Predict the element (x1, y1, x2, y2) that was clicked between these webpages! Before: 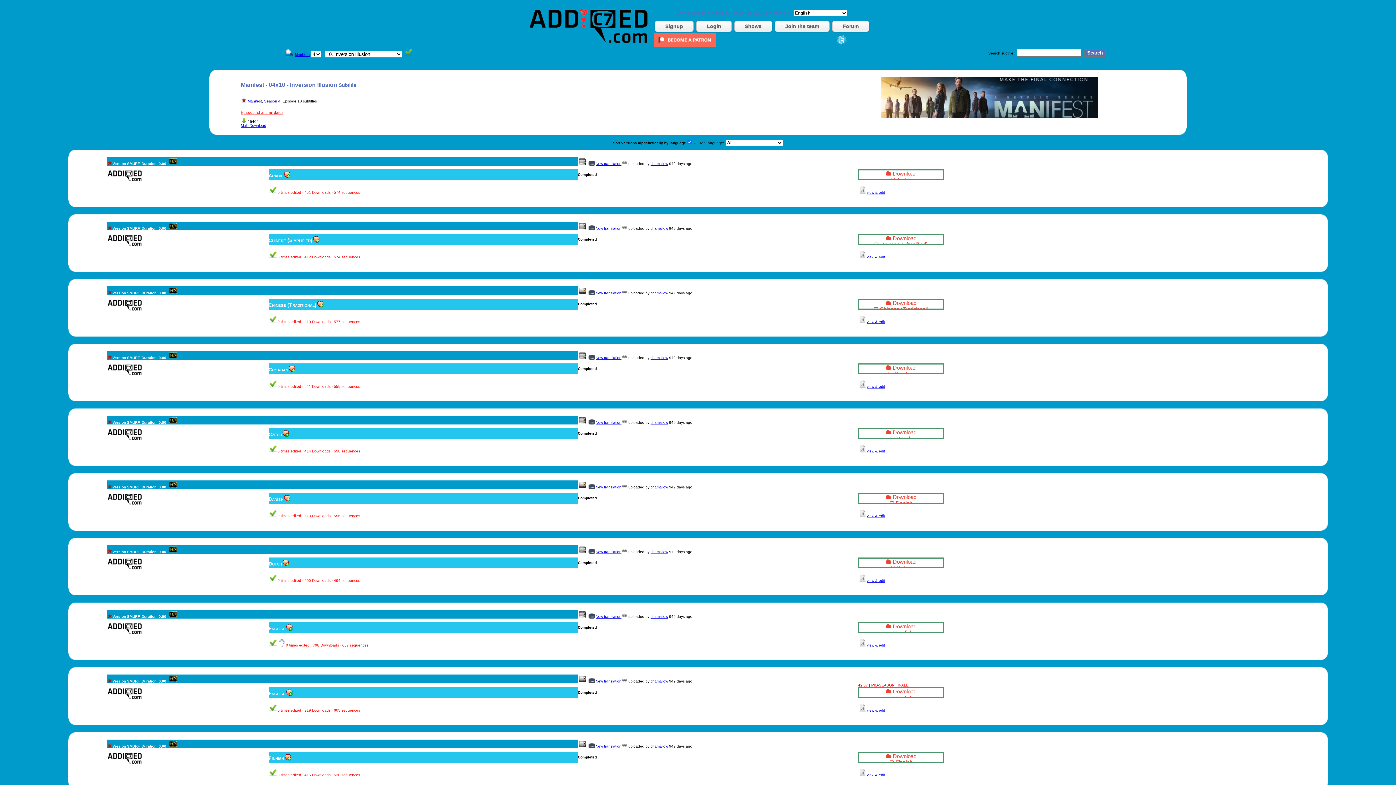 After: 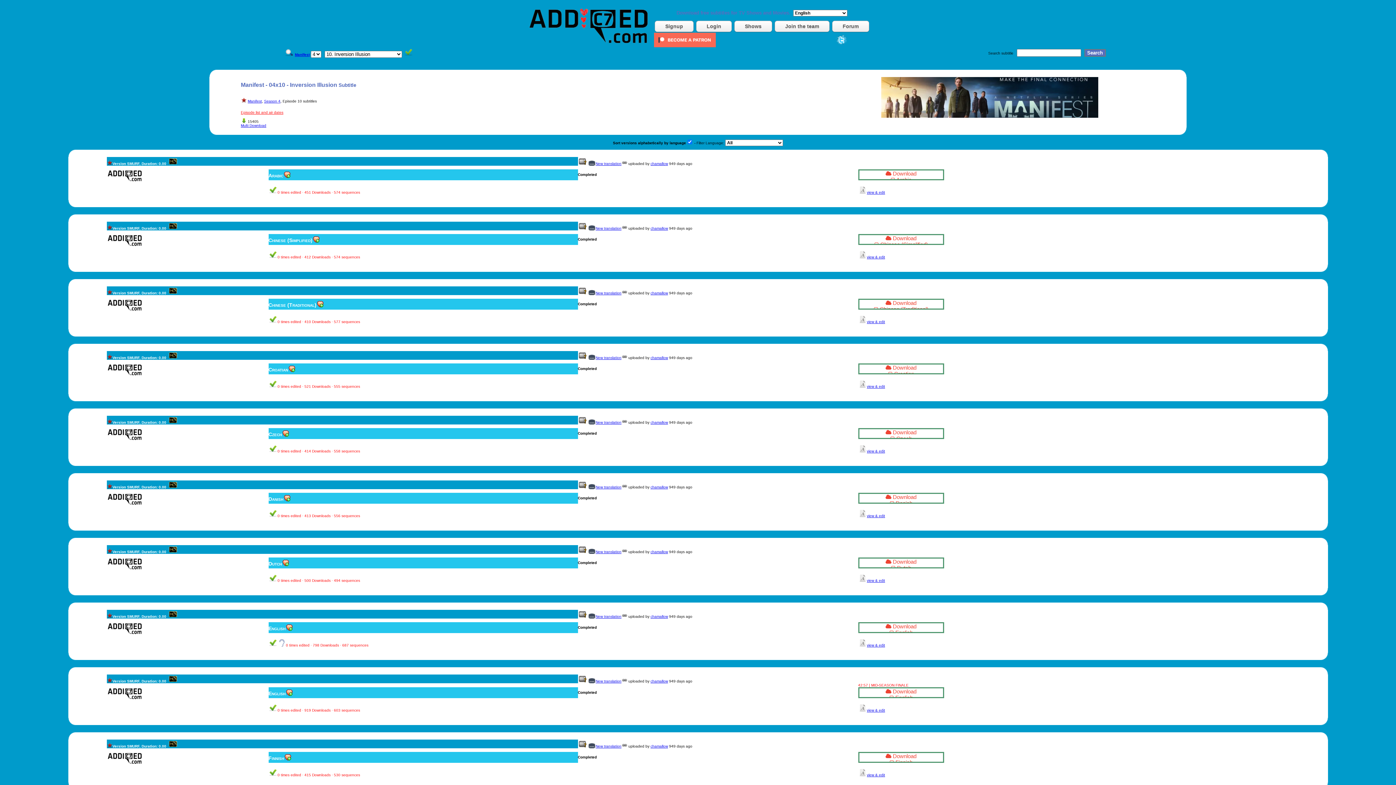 Action: bbox: (595, 681, 621, 685) label: New translation